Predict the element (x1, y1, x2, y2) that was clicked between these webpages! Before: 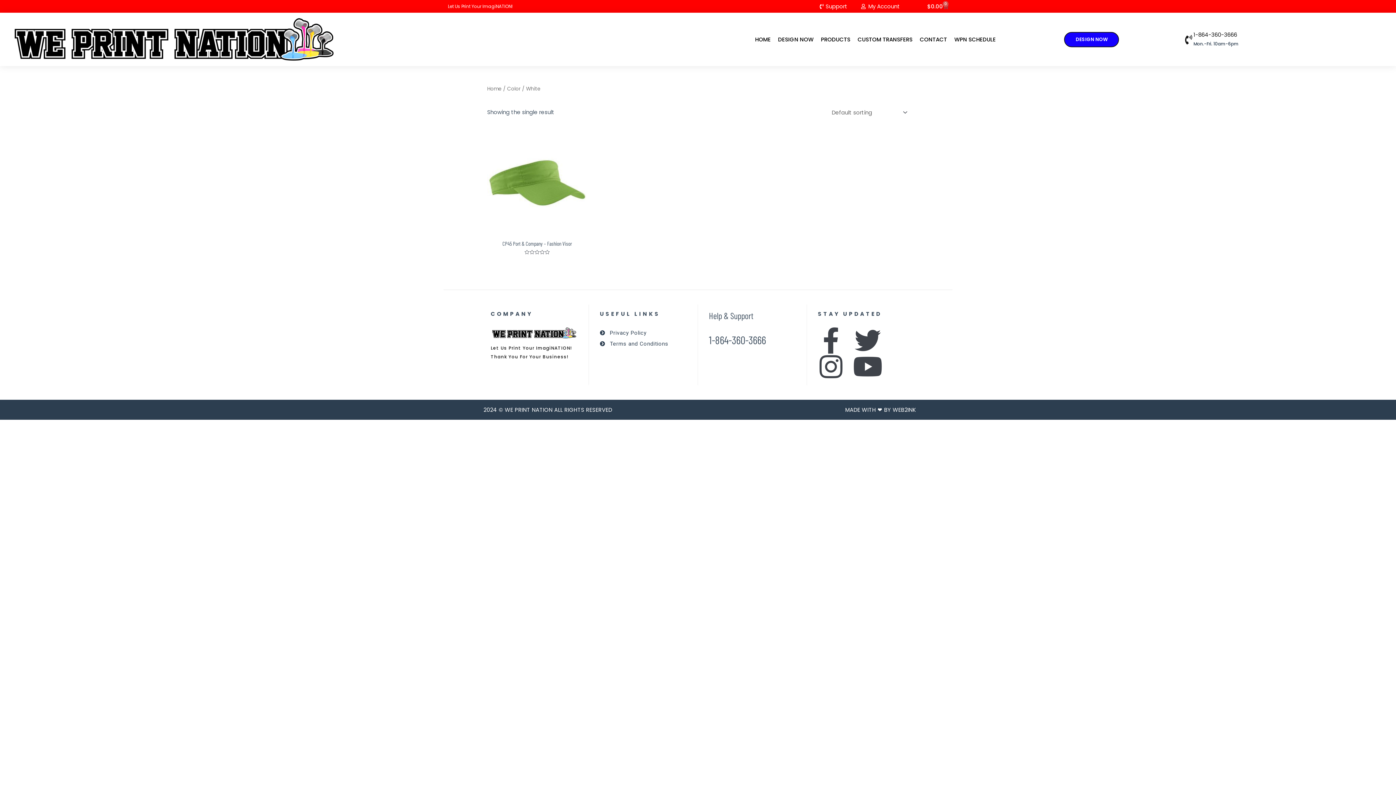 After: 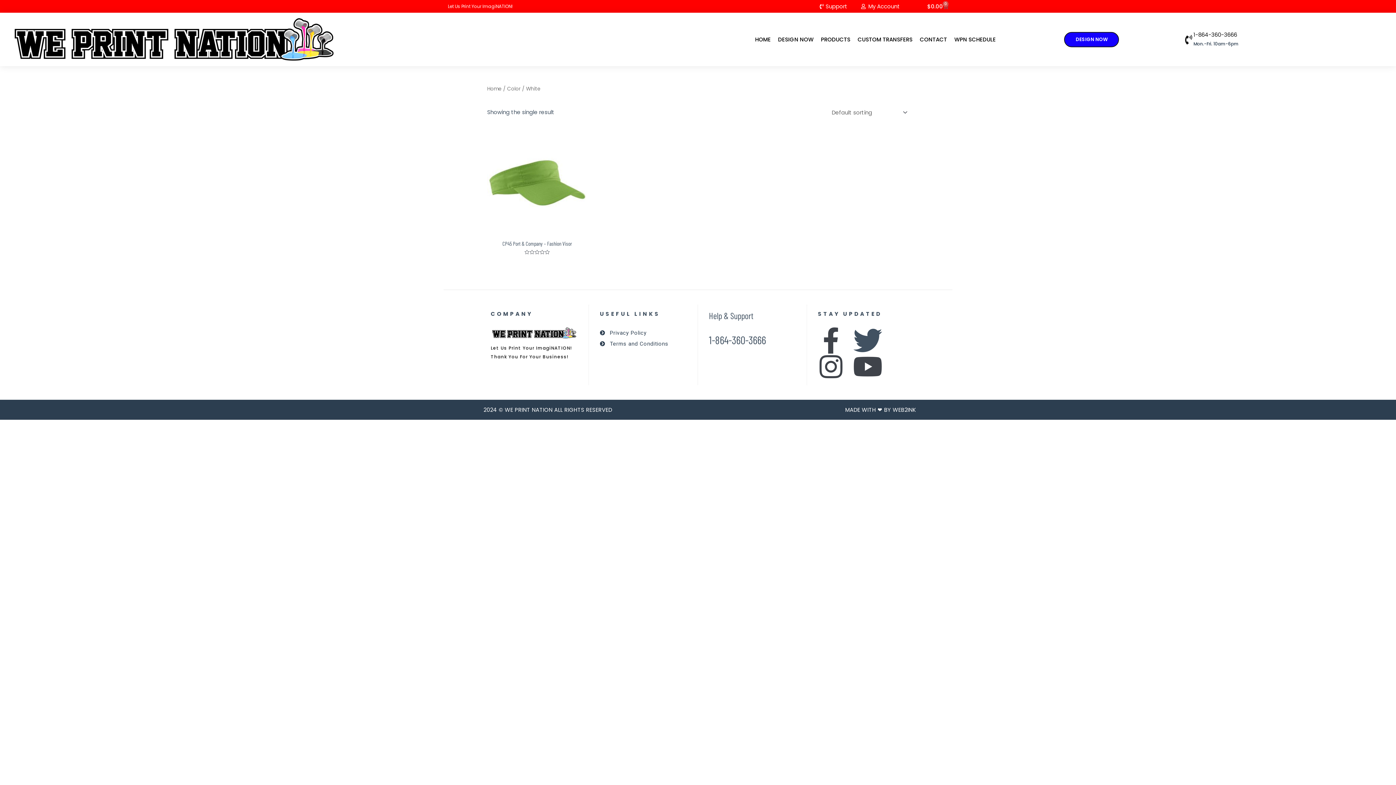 Action: label: Twitter bbox: (854, 327, 881, 353)